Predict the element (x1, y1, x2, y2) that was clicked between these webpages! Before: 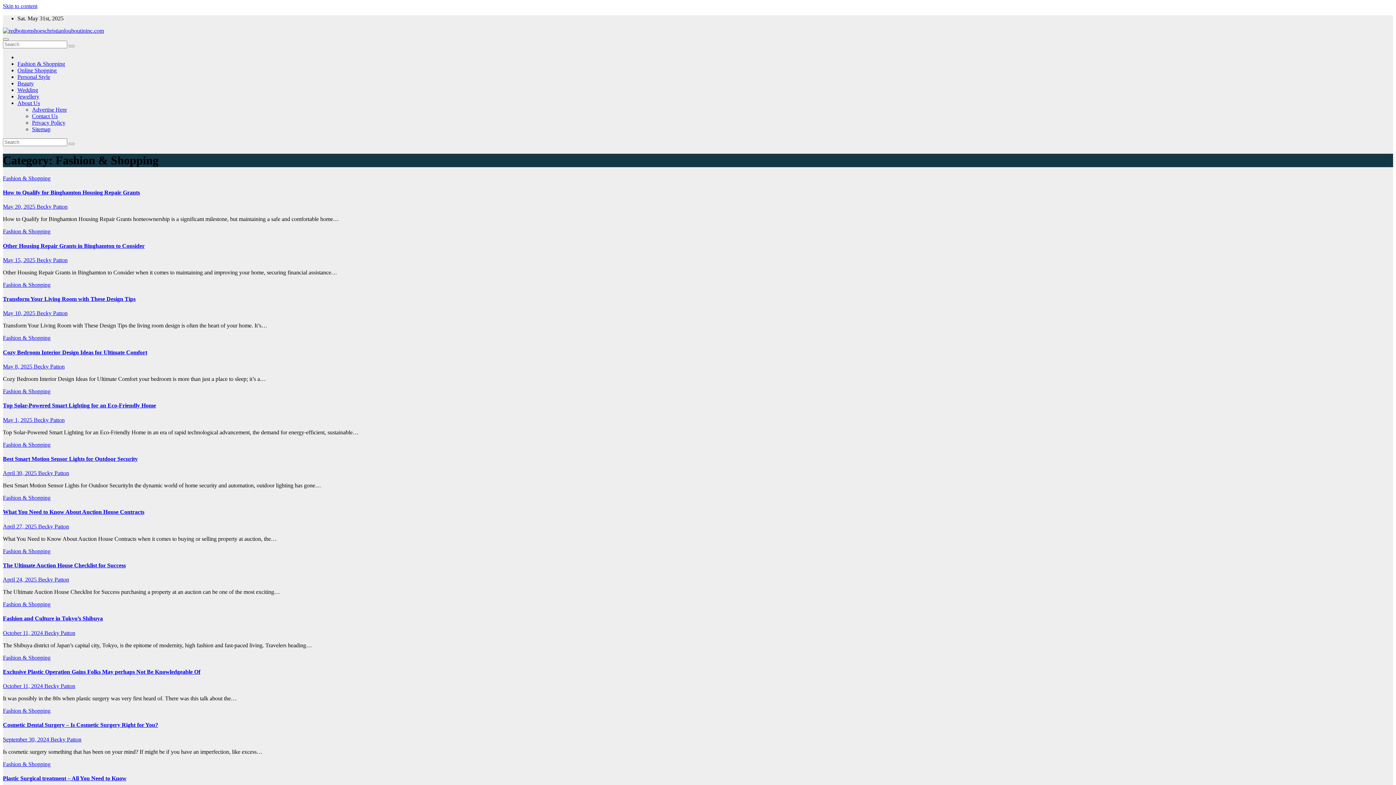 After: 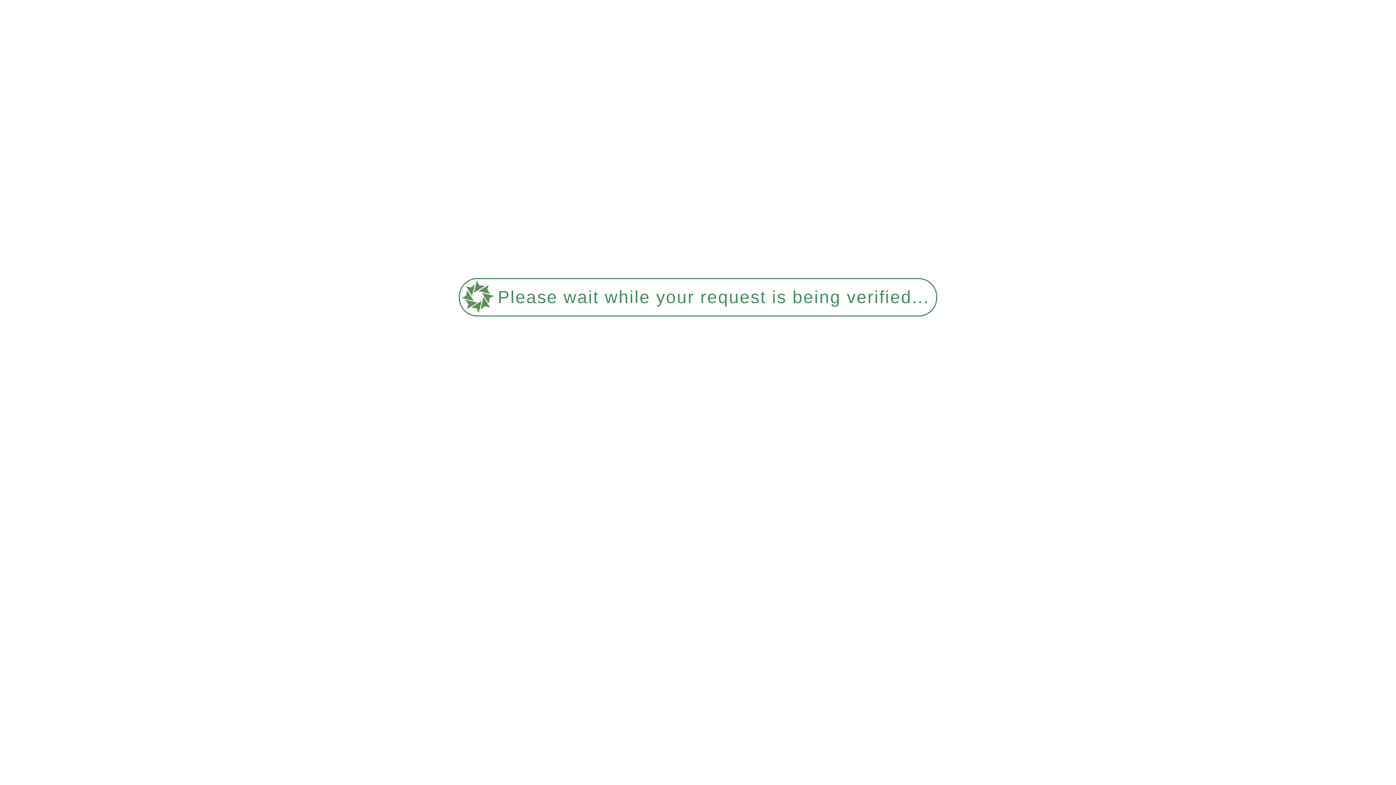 Action: label: Other Housing Repair Grants in Binghamton to Consider bbox: (2, 242, 144, 248)